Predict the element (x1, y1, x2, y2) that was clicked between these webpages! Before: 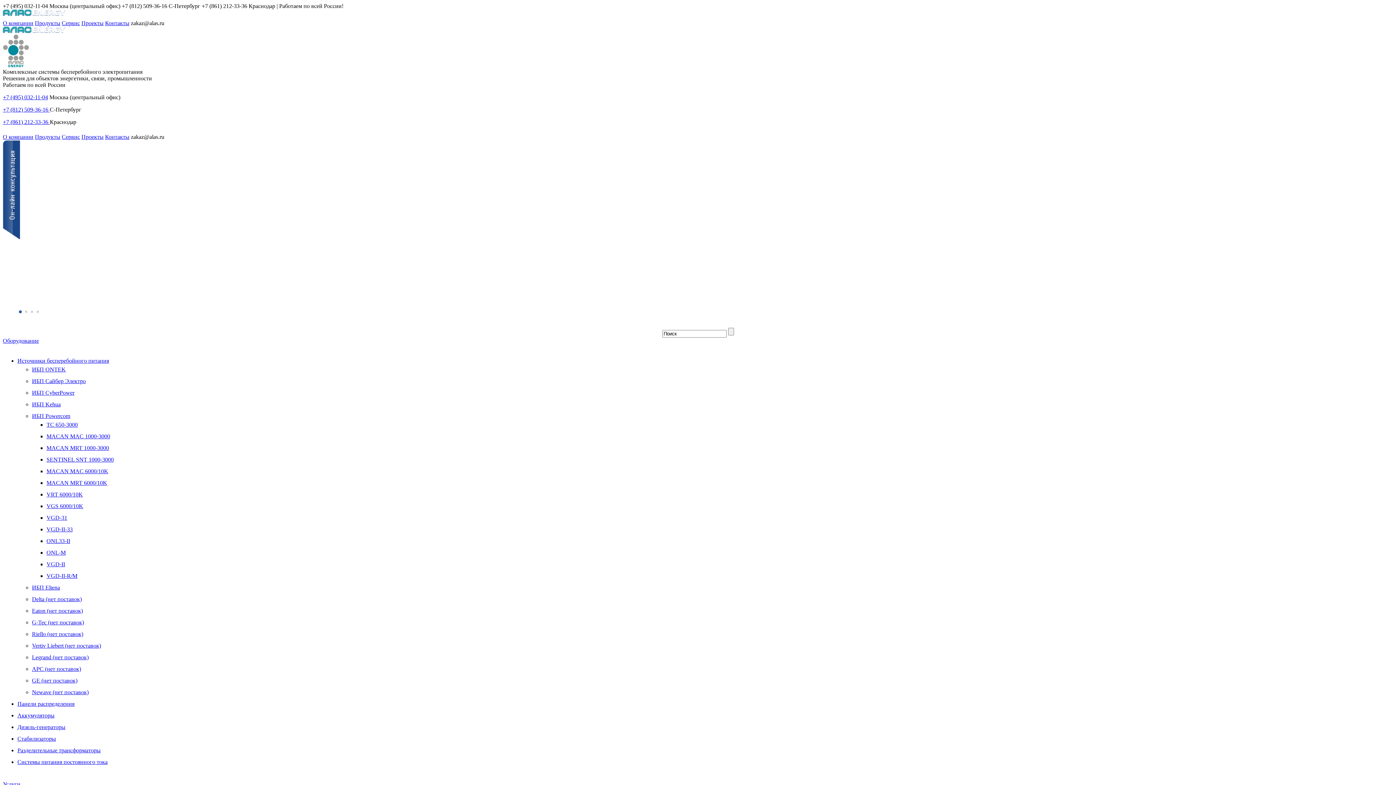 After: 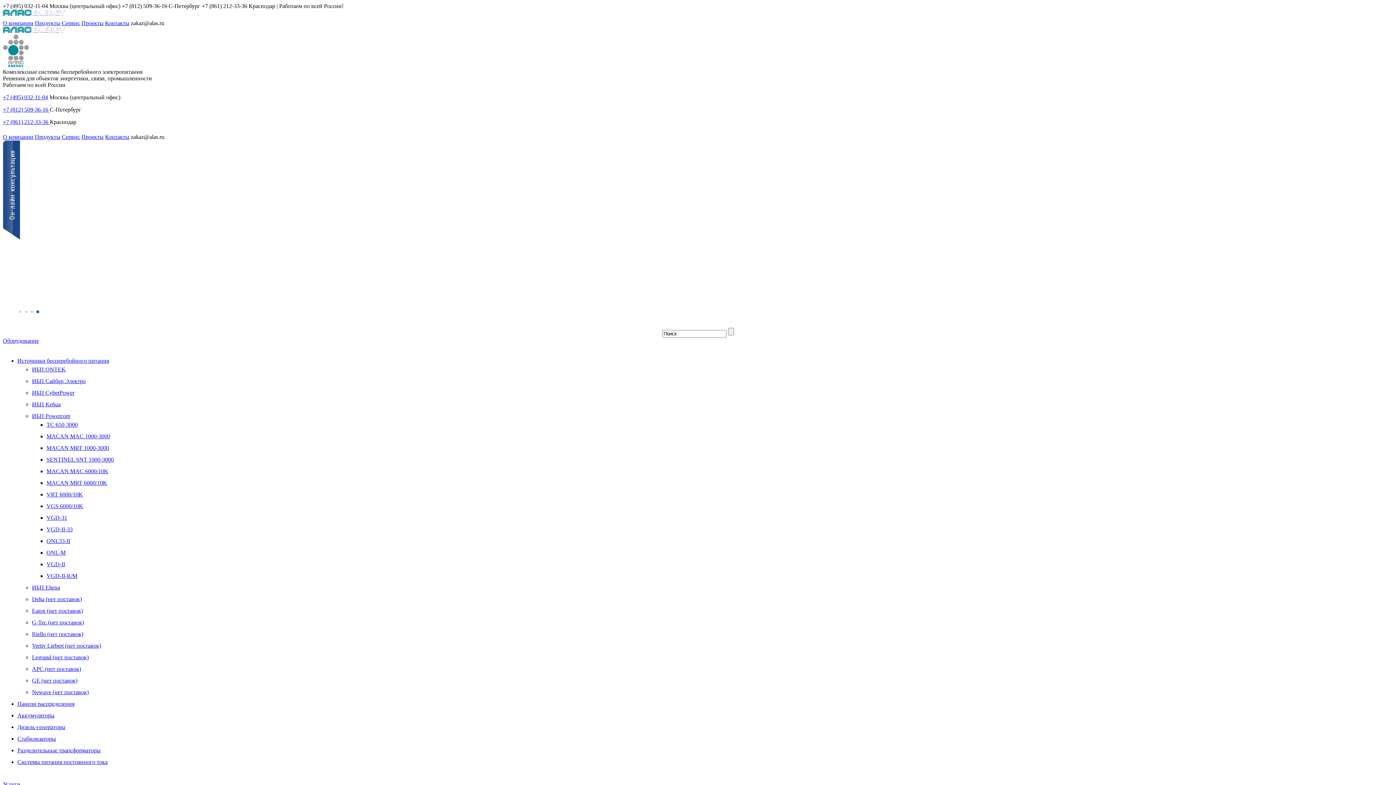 Action: label: 4 bbox: (36, 310, 38, 313)